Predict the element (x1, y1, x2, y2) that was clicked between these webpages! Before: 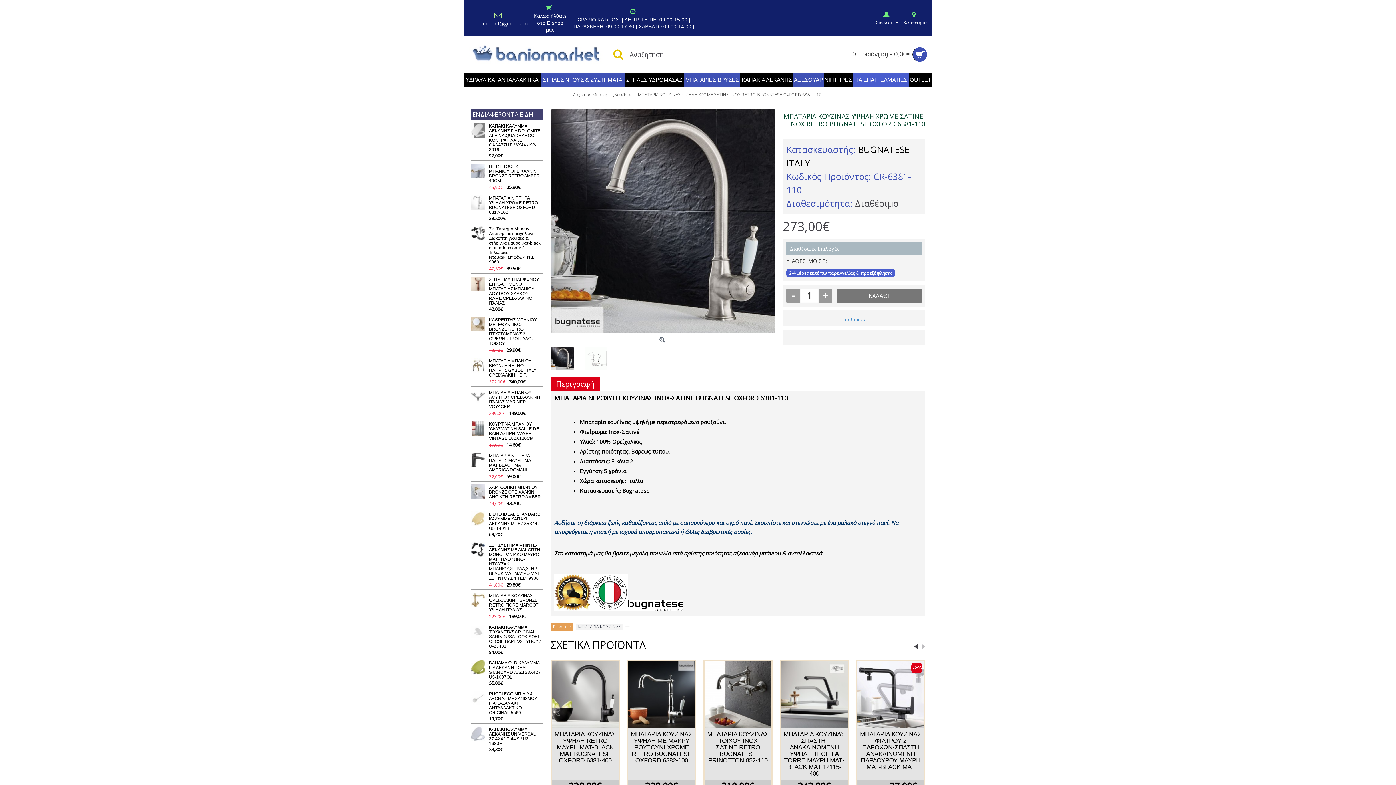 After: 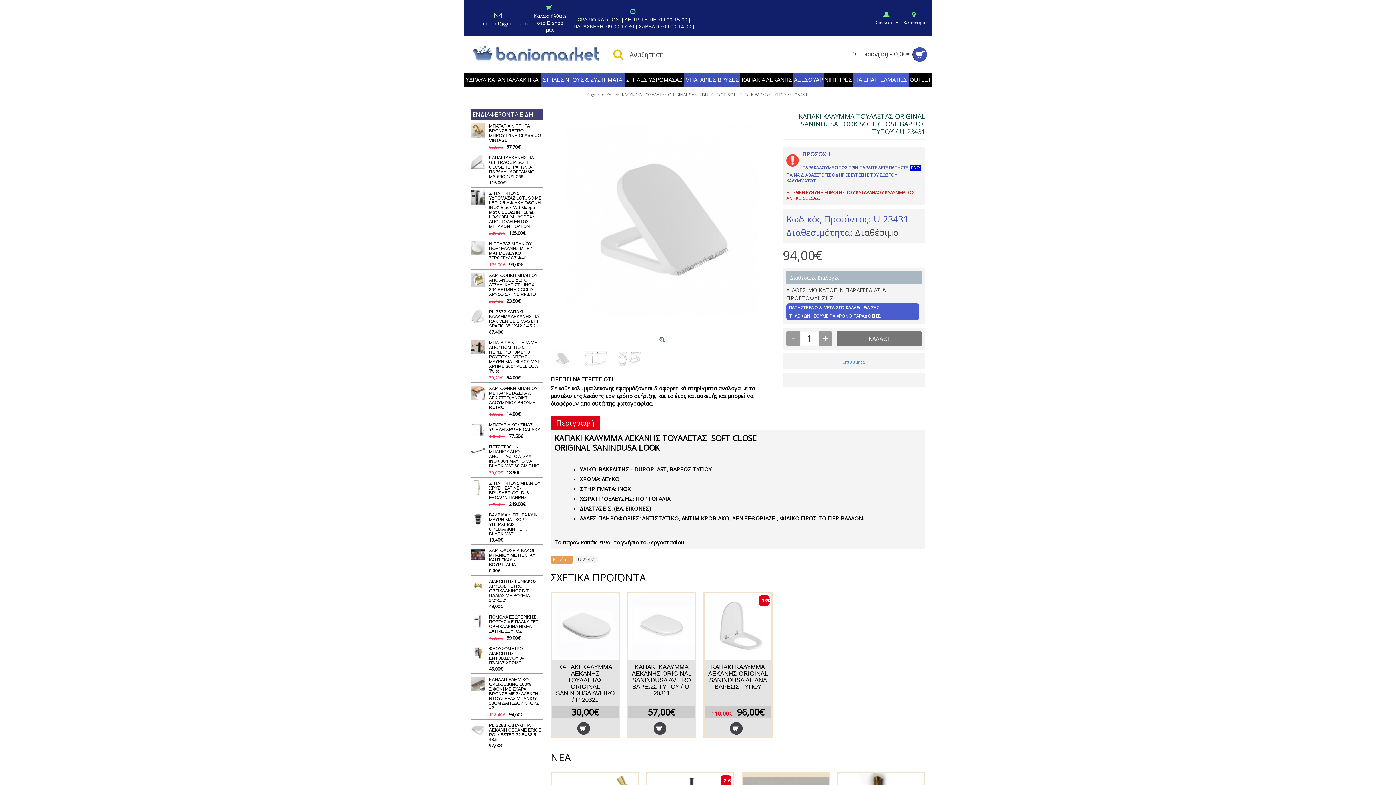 Action: bbox: (489, 625, 541, 649) label: ΚΑΠΑΚΙ ΚΑΛΥΜΜΑ ΤΟΥΑΛΕΤΑΣ ORIGINAL SANINDUSA LOOK SOFT CLOSE ΒΑΡΕΩΣ ΤΥΠΟΥ / U-23431